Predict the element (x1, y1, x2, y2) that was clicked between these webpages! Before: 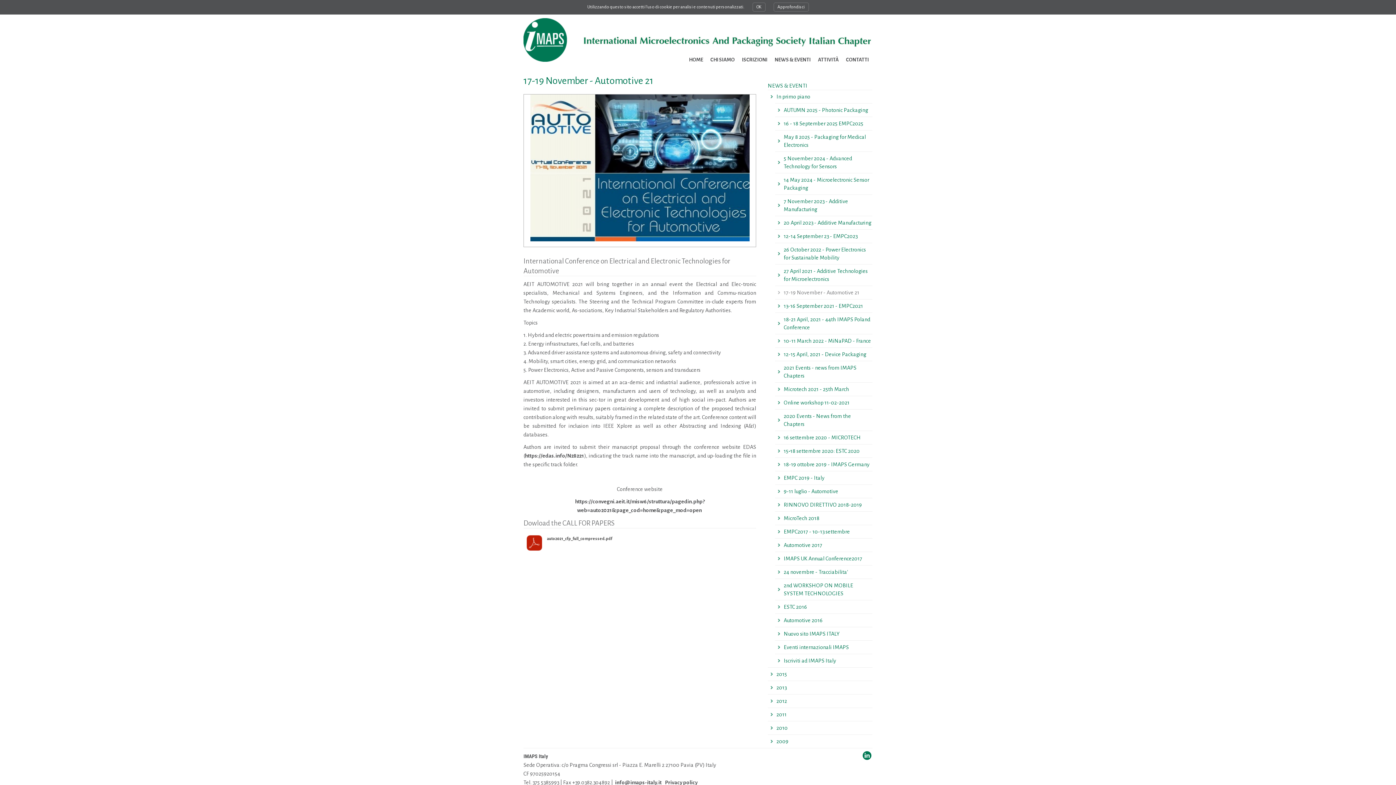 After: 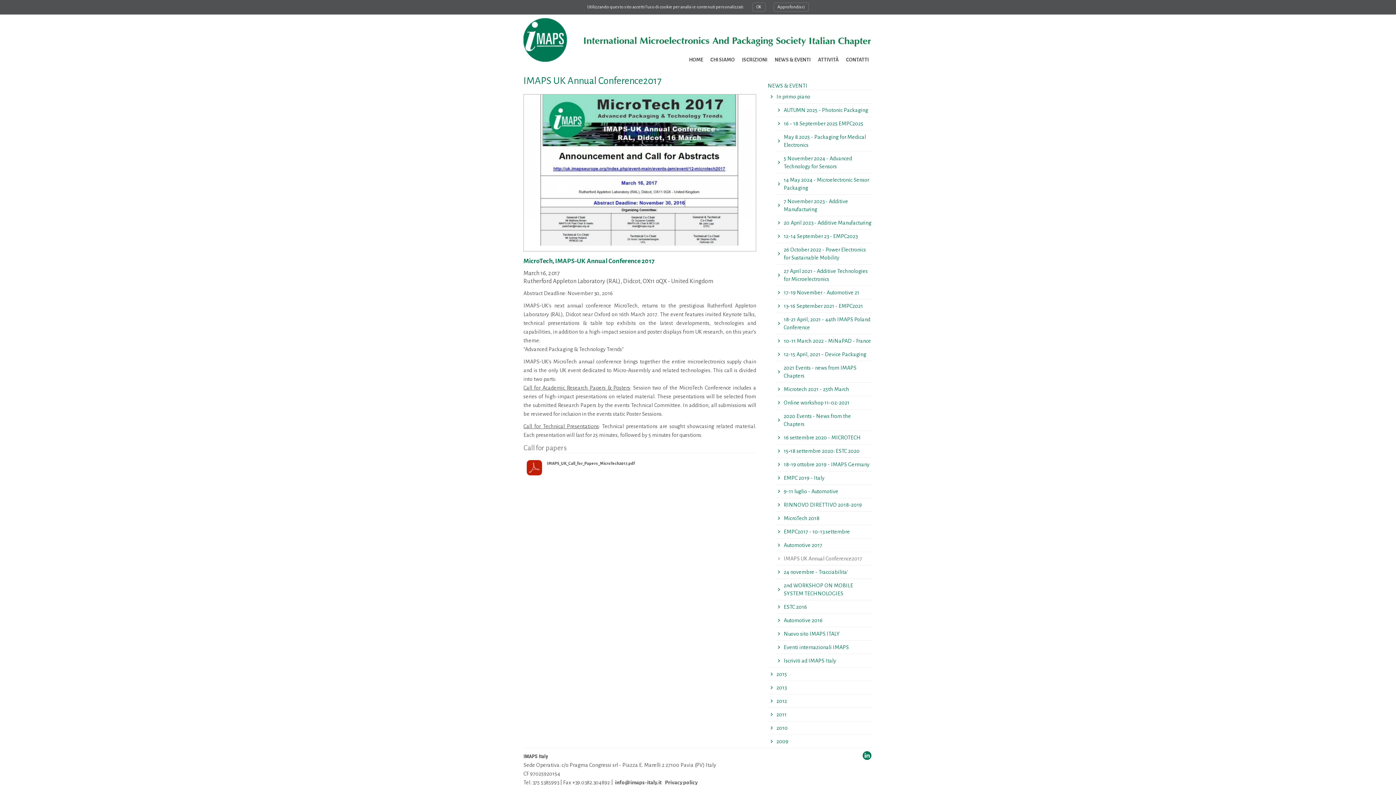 Action: label: IMAPS UK Annual Conference2017 bbox: (784, 552, 872, 565)